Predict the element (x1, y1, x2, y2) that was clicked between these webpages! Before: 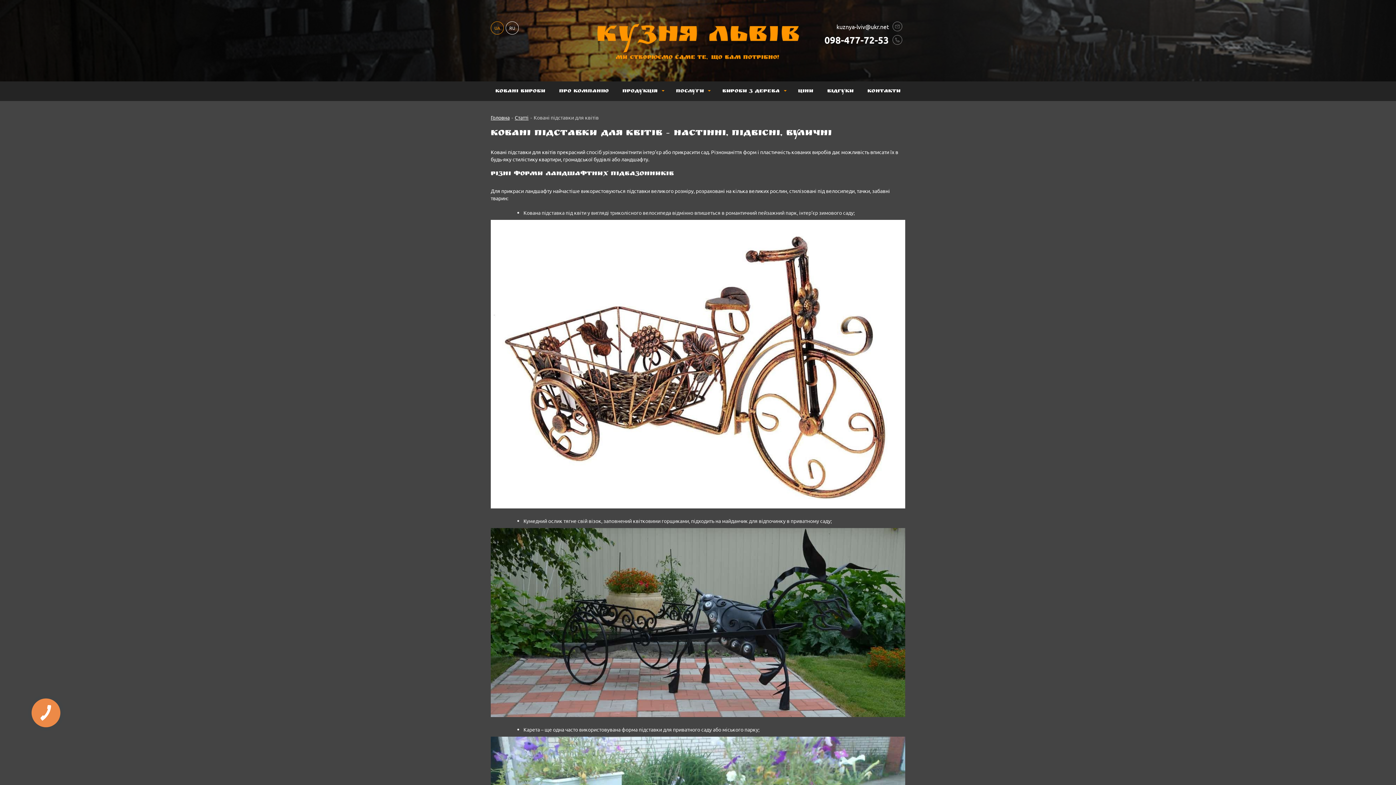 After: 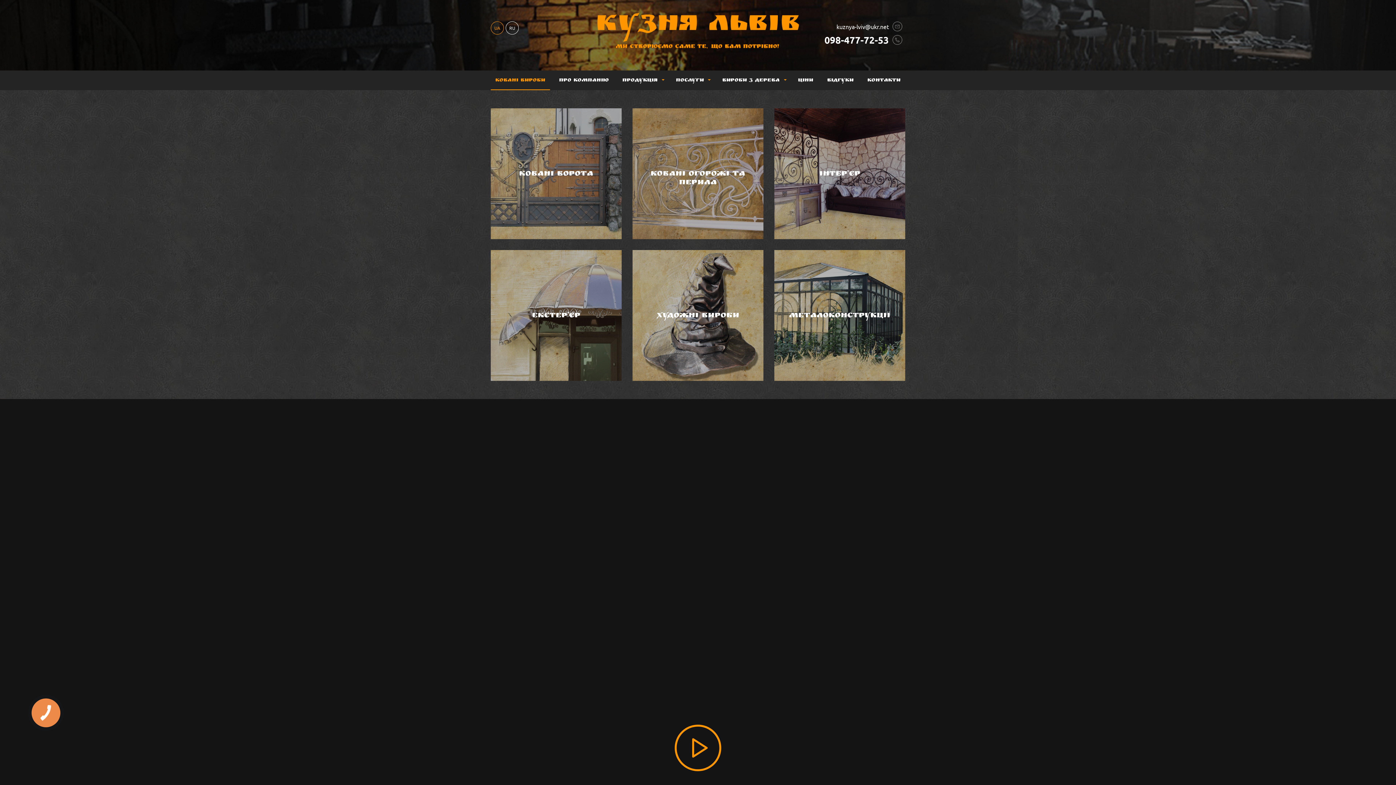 Action: label: Ковані вироби bbox: (490, 81, 550, 101)